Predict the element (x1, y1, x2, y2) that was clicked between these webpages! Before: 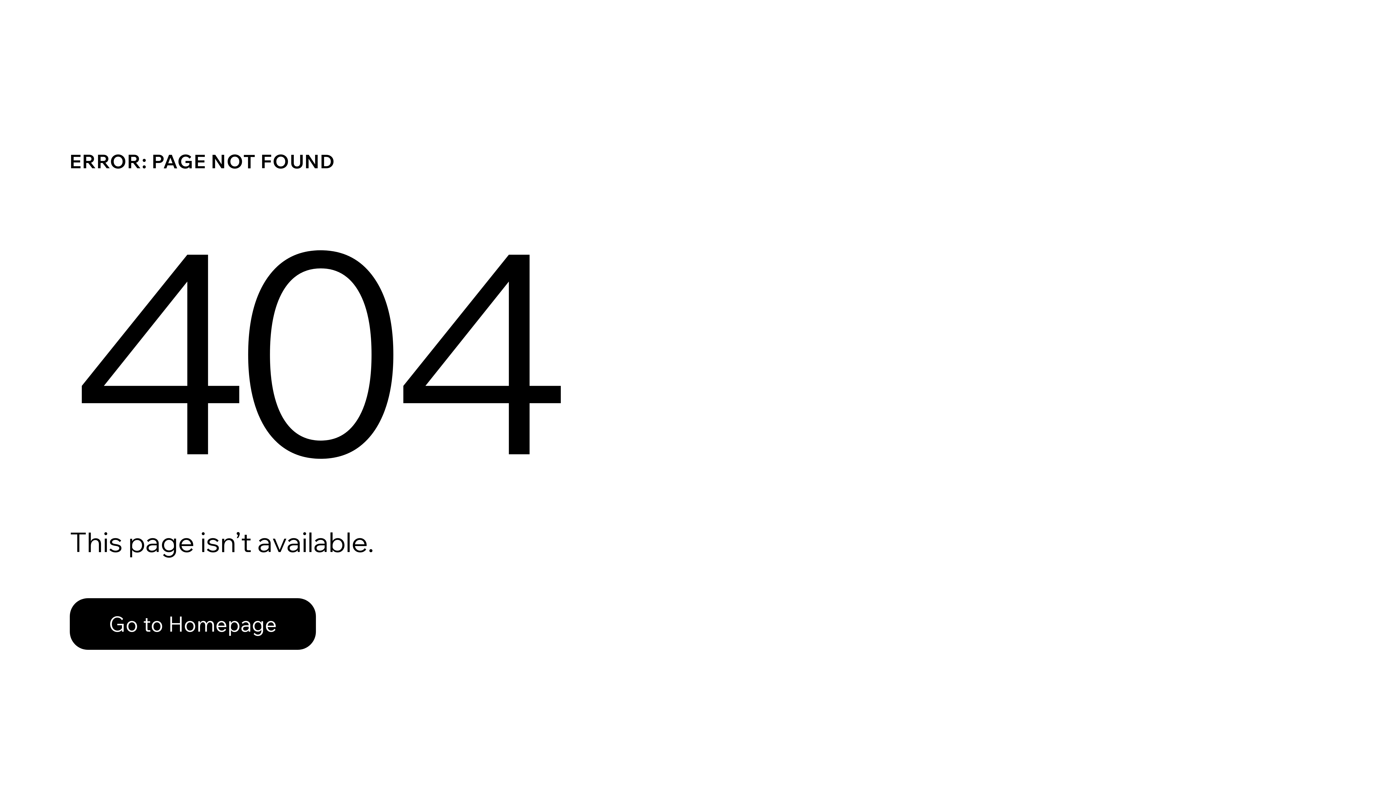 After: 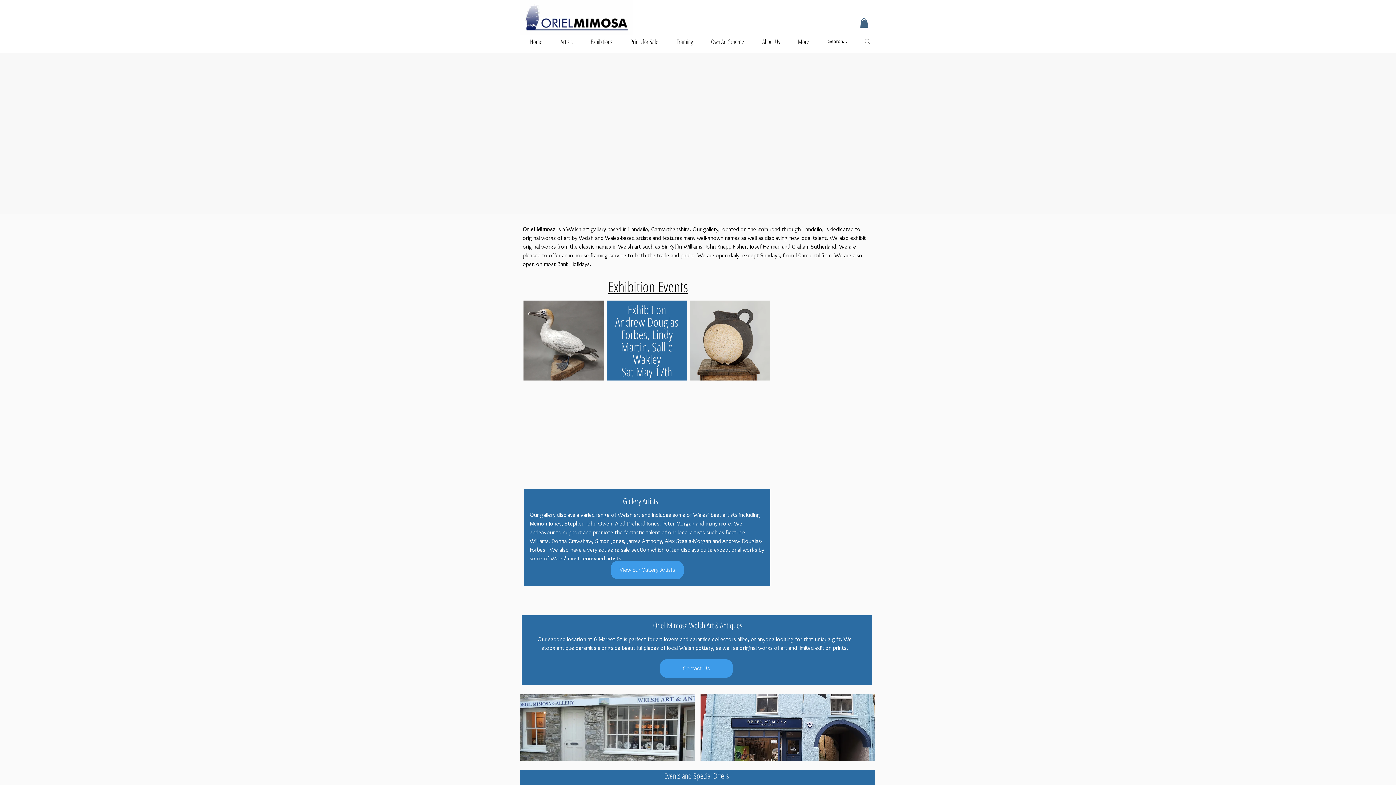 Action: bbox: (69, 582, 768, 659) label: Go to Homepage